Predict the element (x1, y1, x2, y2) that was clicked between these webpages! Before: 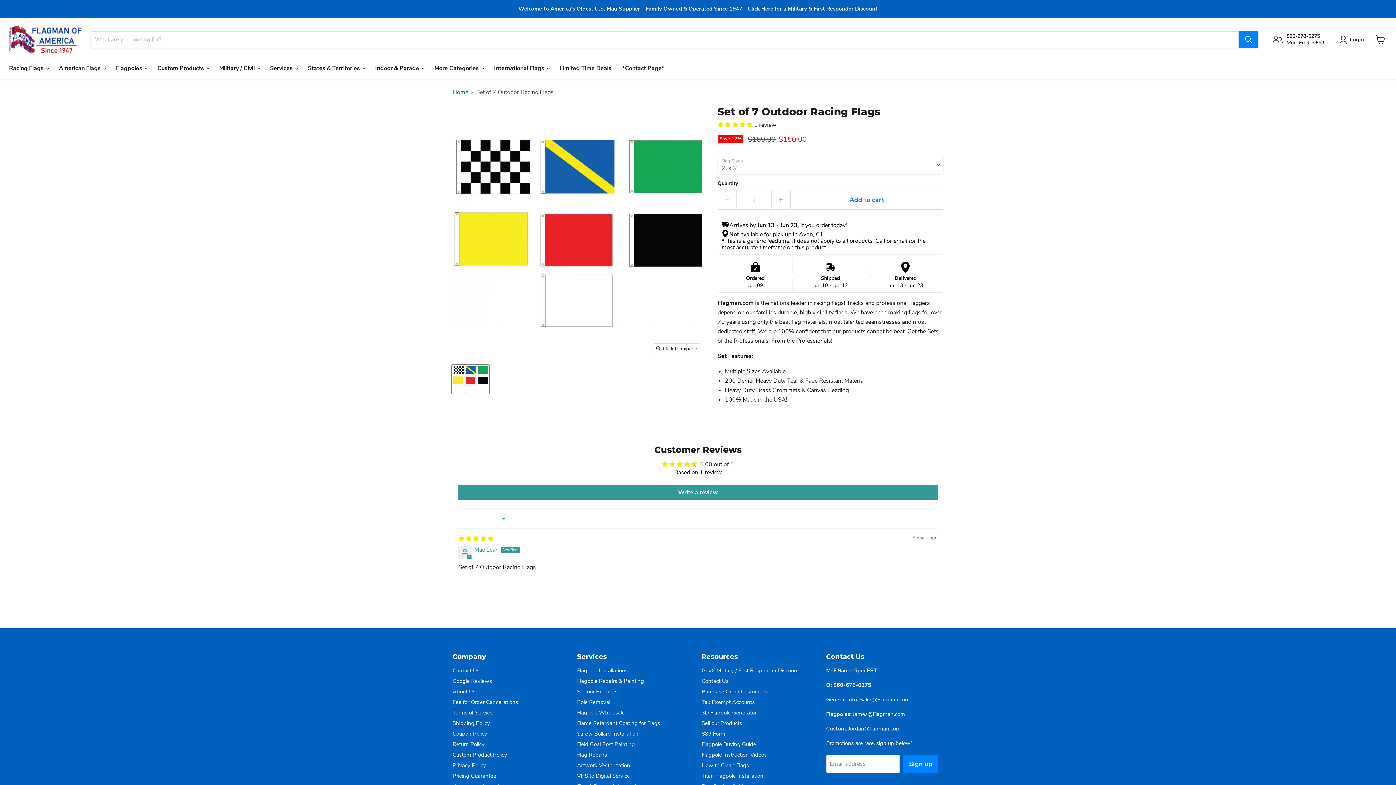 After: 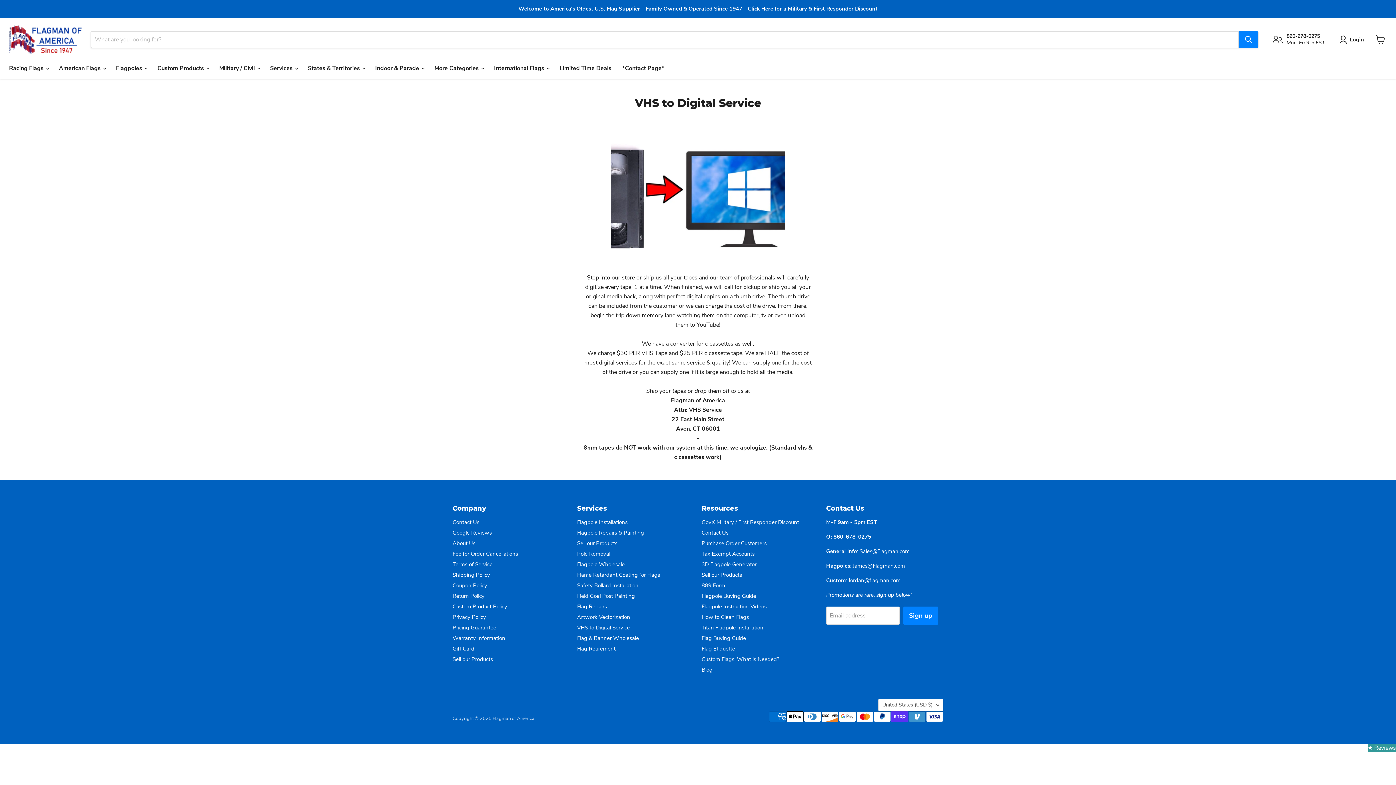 Action: label: VHS to Digital Service bbox: (577, 772, 630, 780)